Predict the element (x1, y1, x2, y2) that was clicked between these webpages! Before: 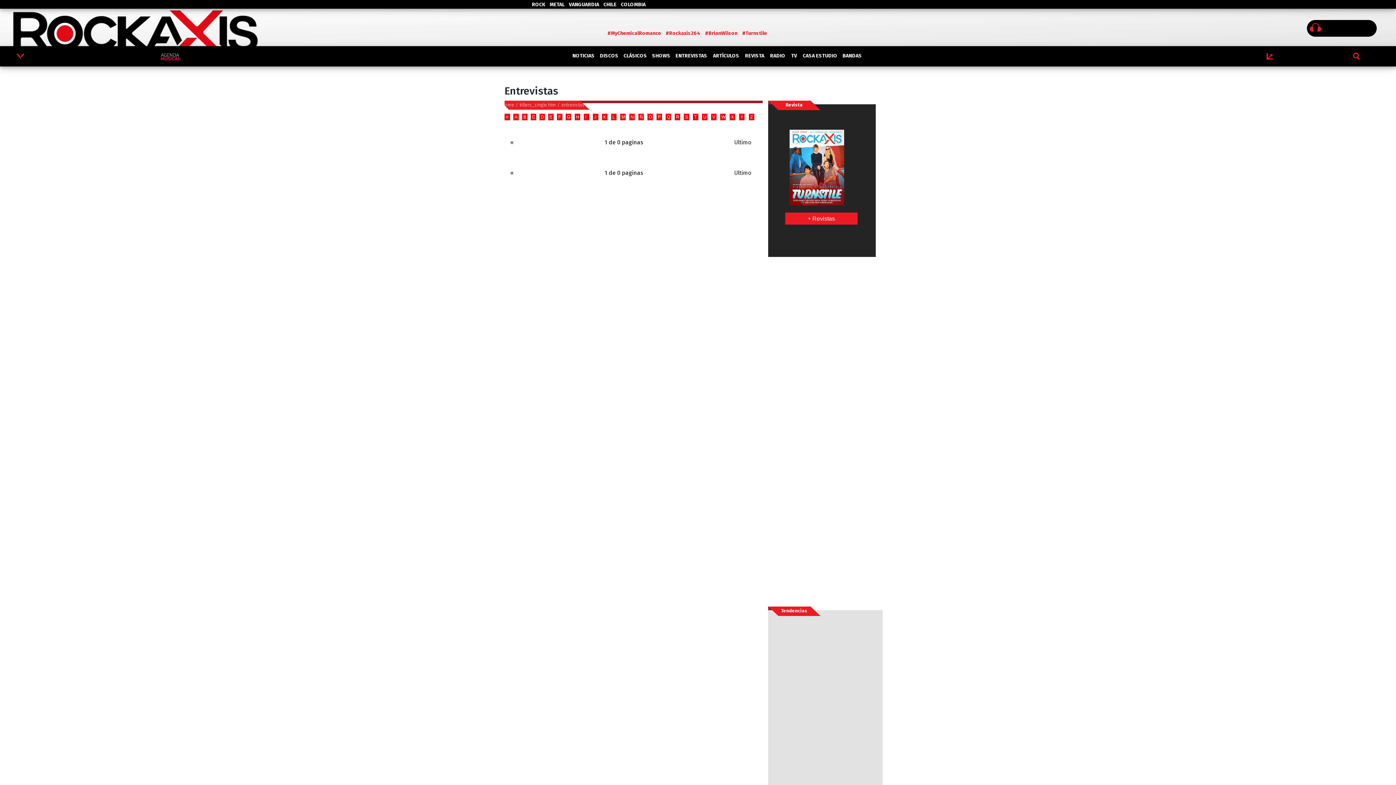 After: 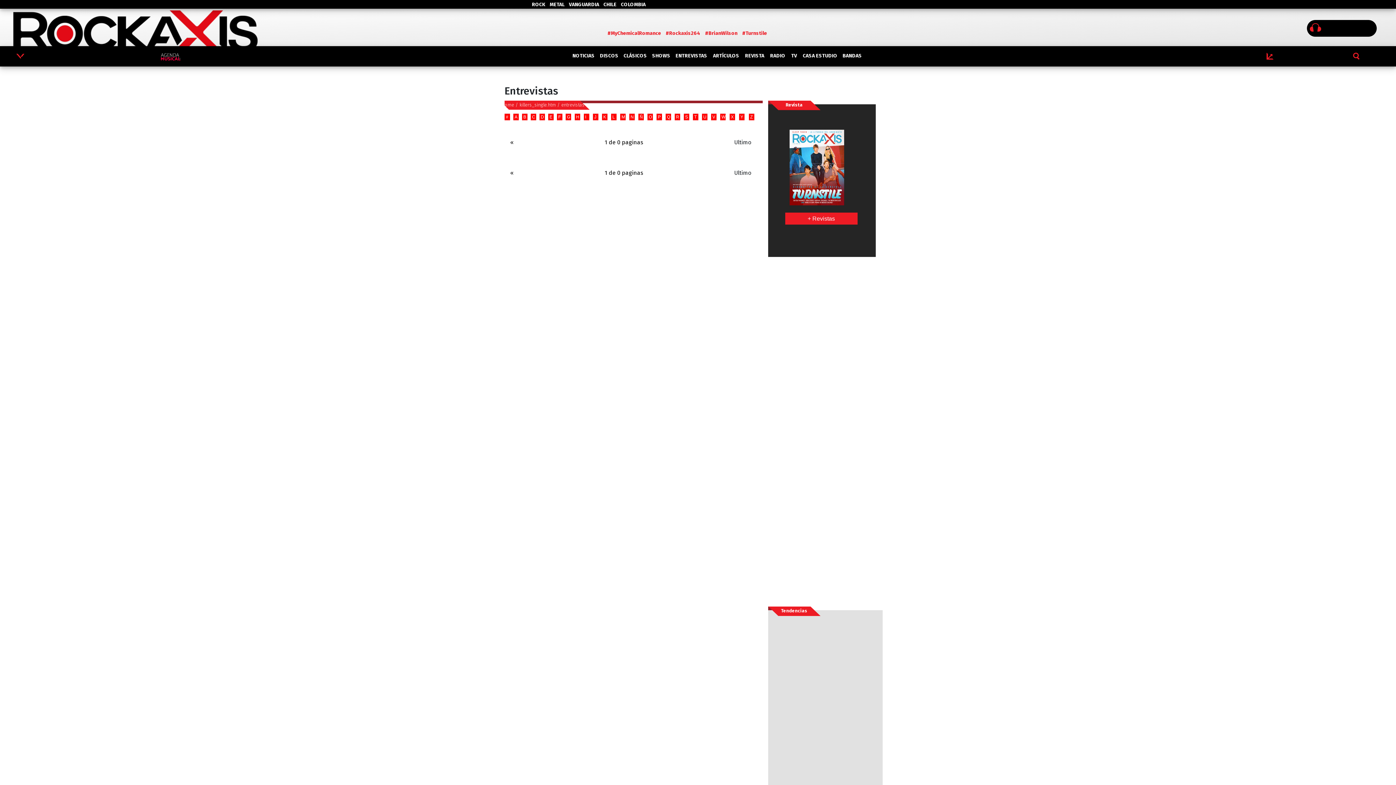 Action: bbox: (506, 114, 508, 119) label: #